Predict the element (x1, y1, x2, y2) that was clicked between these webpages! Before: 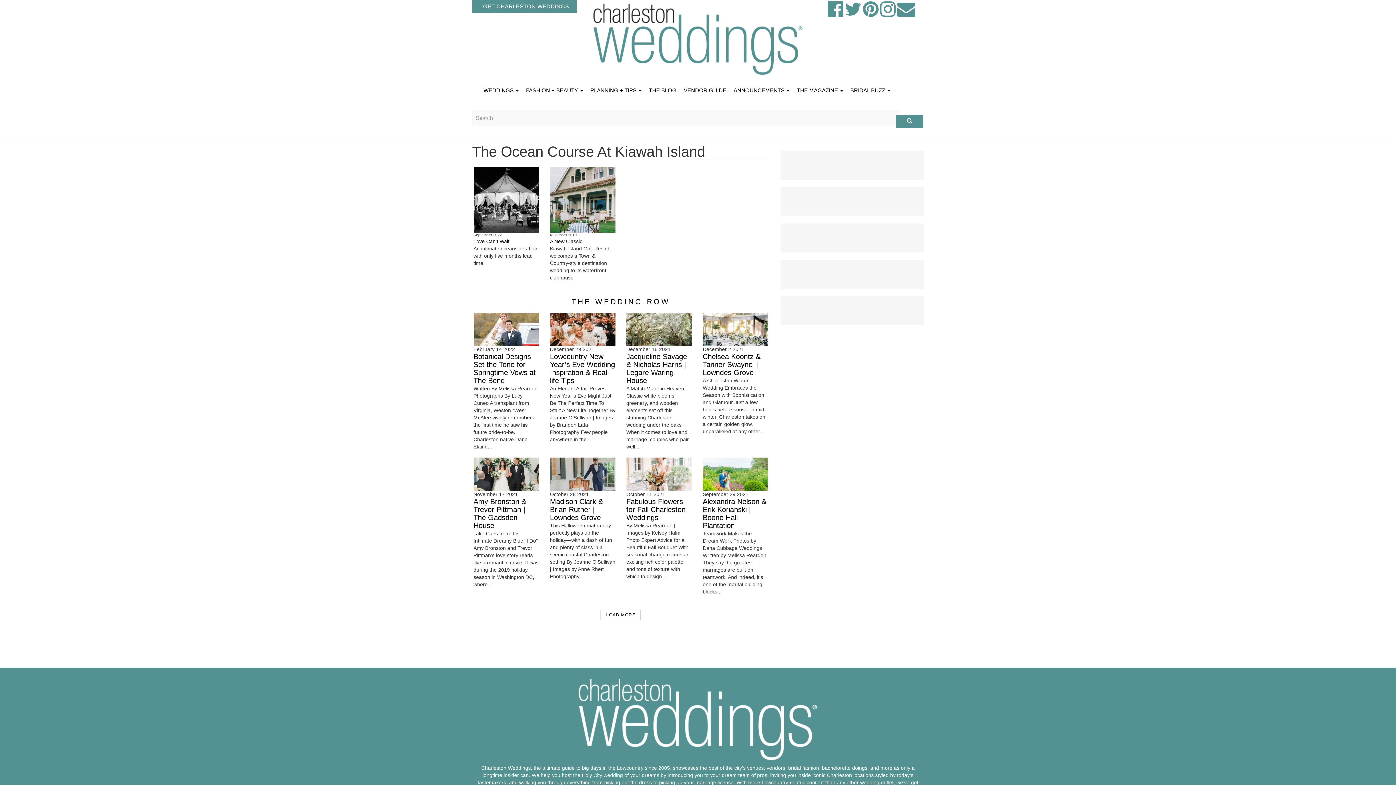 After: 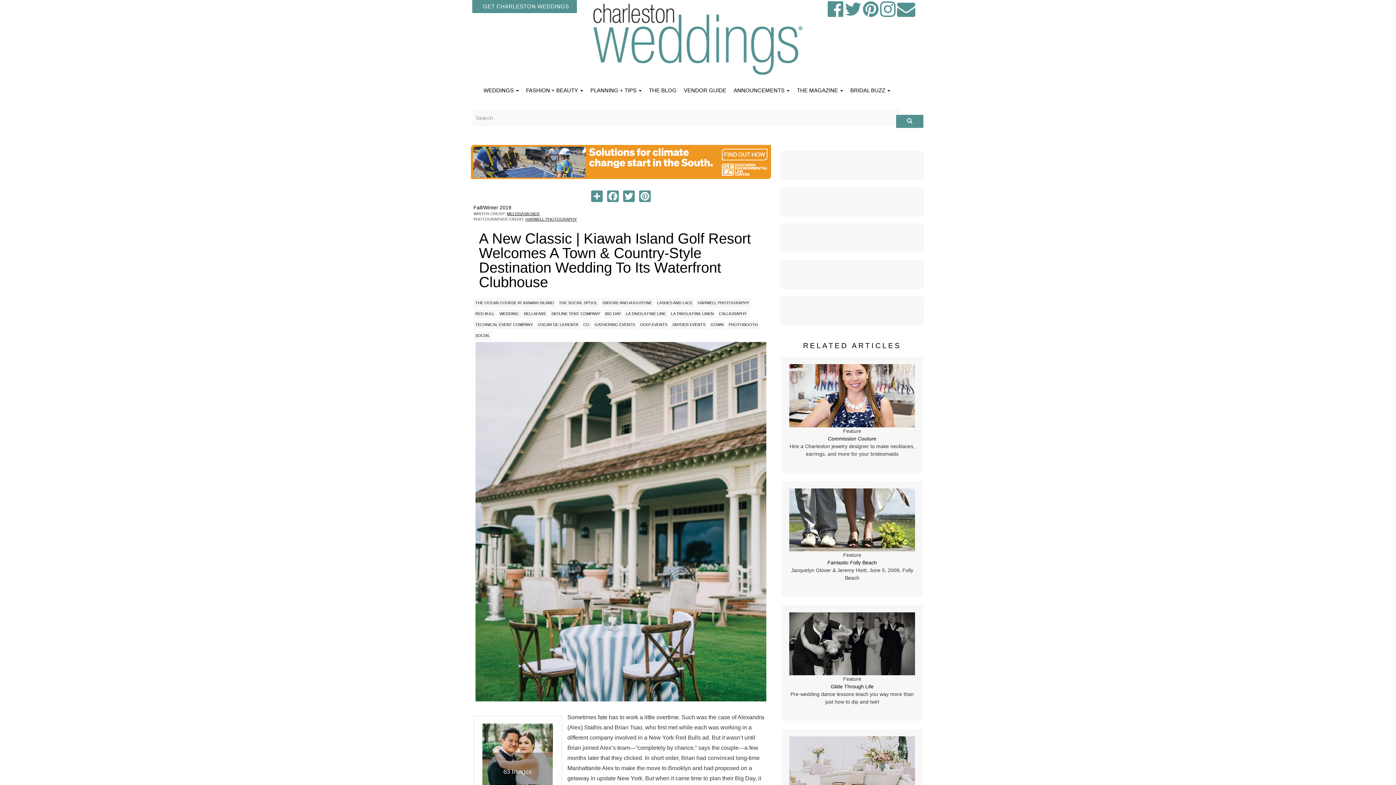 Action: bbox: (550, 196, 615, 202)